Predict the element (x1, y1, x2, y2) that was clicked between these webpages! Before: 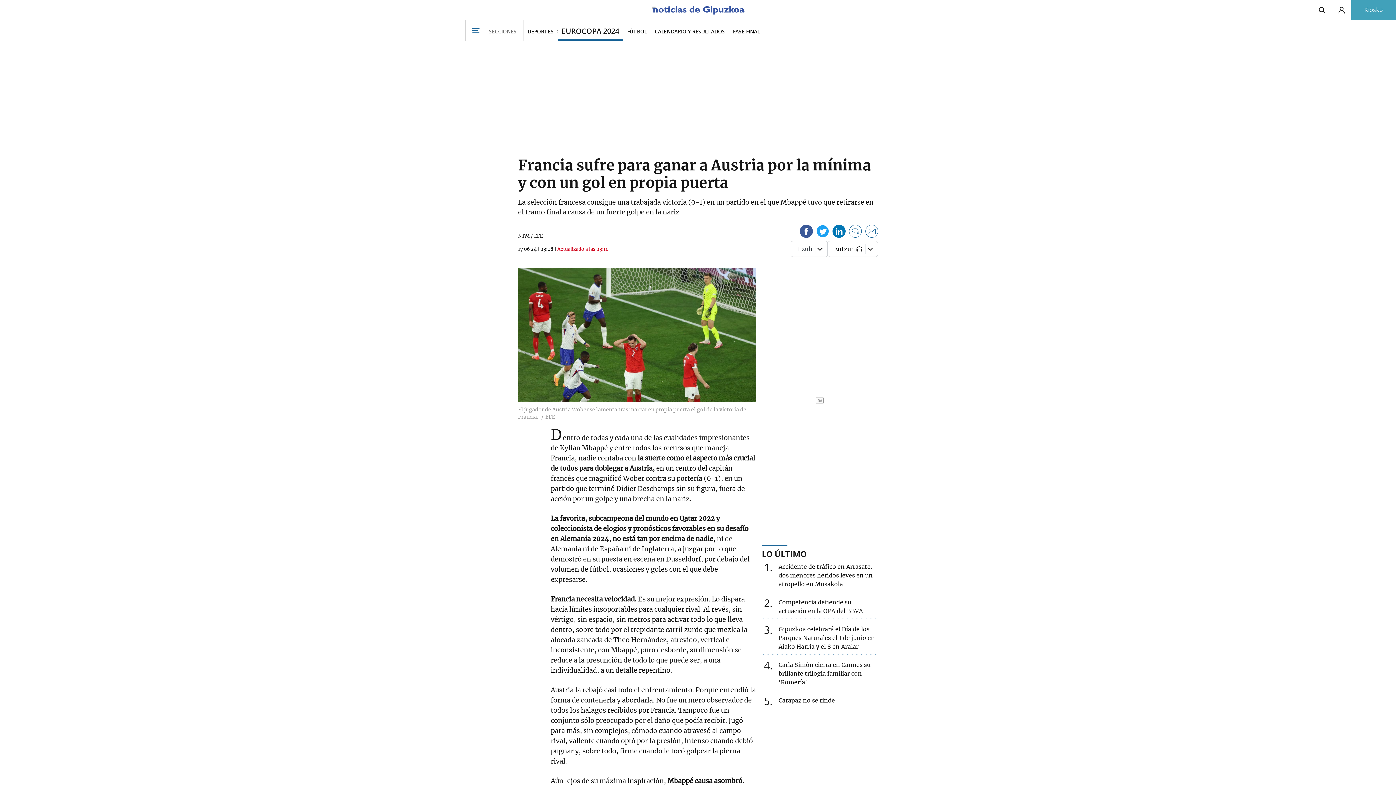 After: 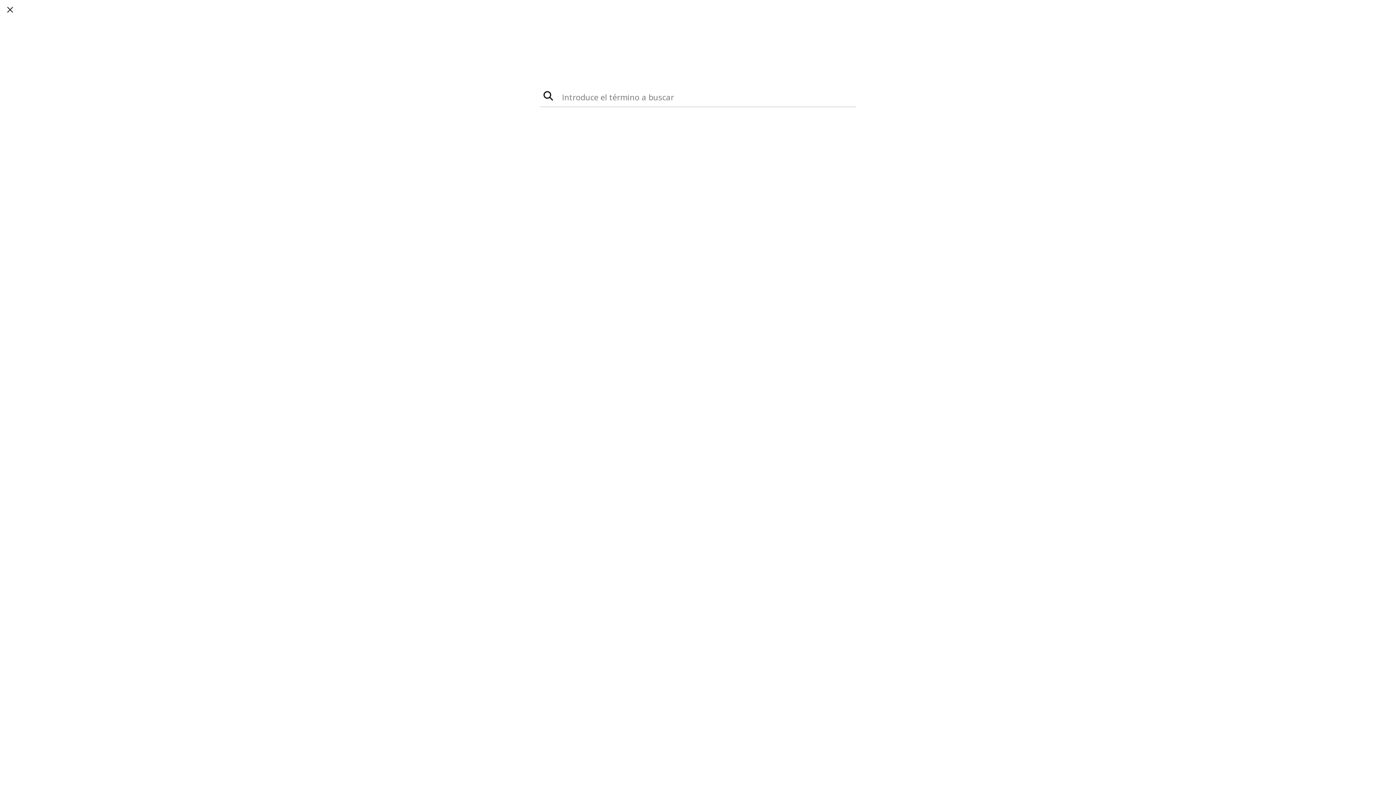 Action: bbox: (1312, 0, 1332, 20)